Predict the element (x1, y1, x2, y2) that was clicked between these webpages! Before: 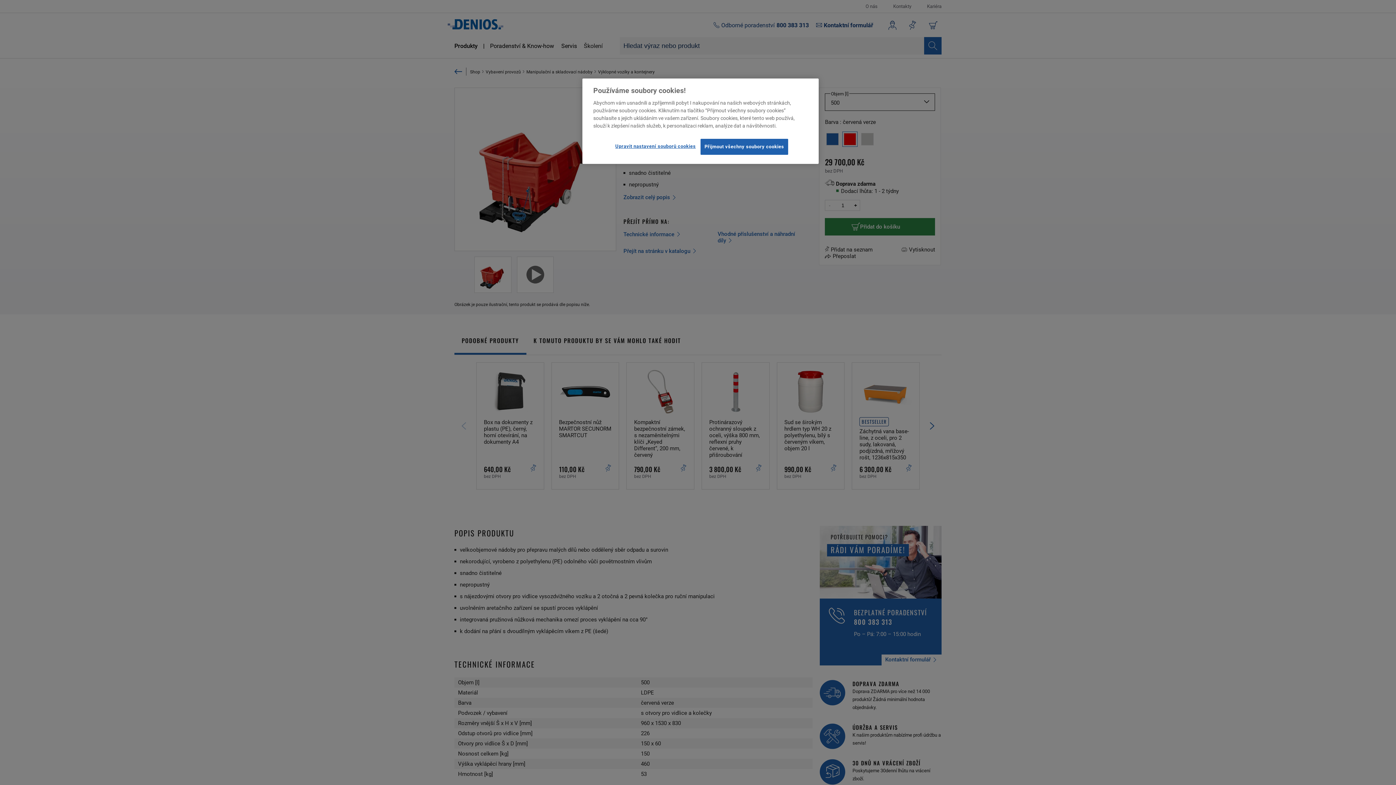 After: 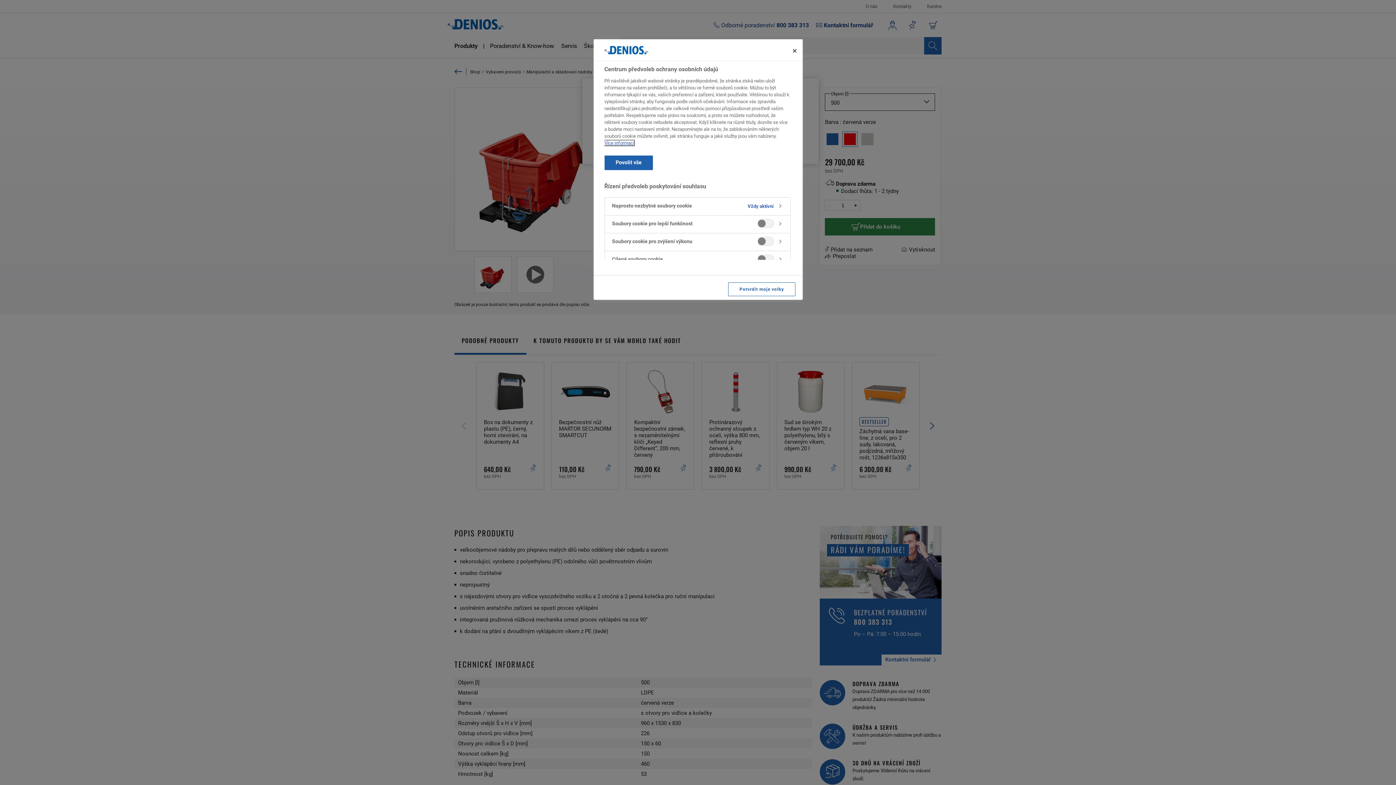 Action: bbox: (615, 138, 695, 154) label: Upravit nastavení souborů cookies